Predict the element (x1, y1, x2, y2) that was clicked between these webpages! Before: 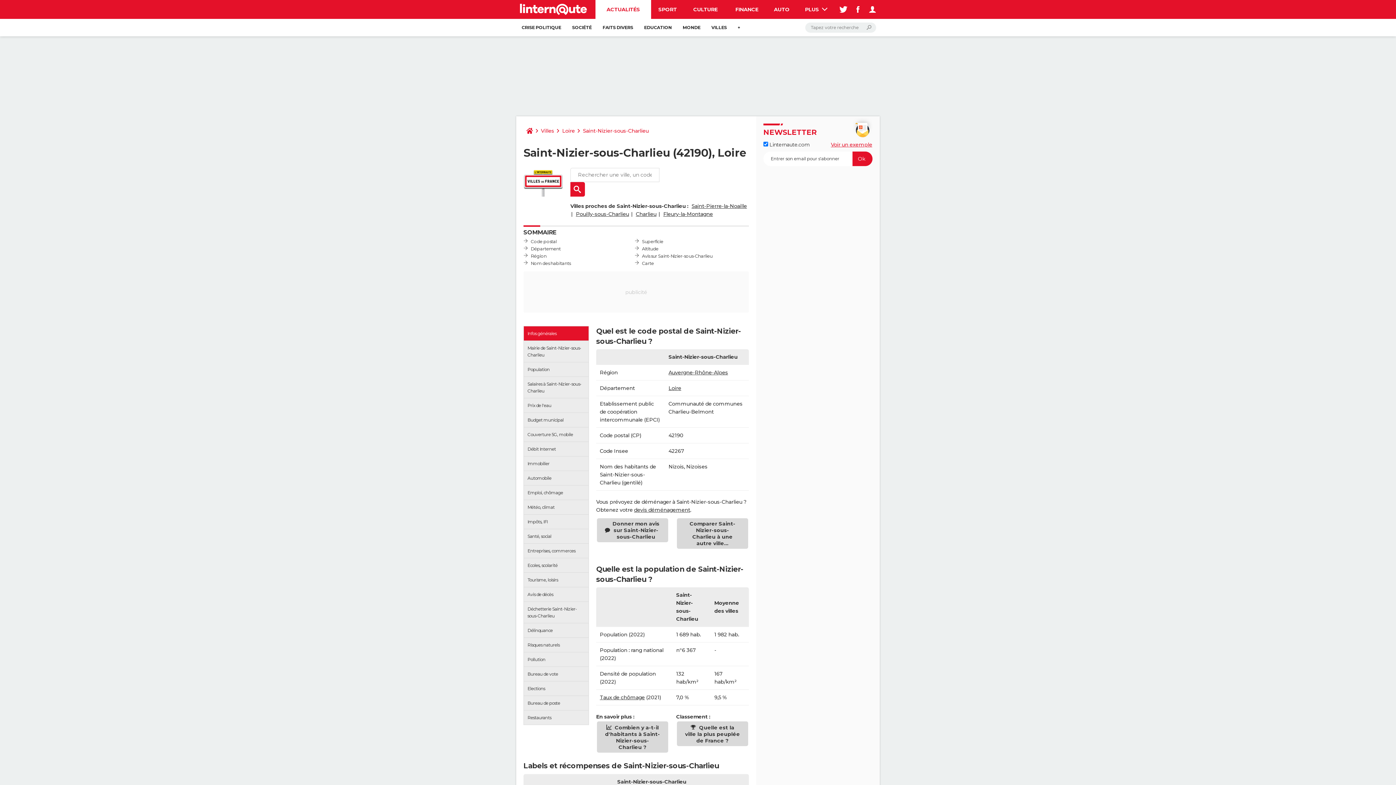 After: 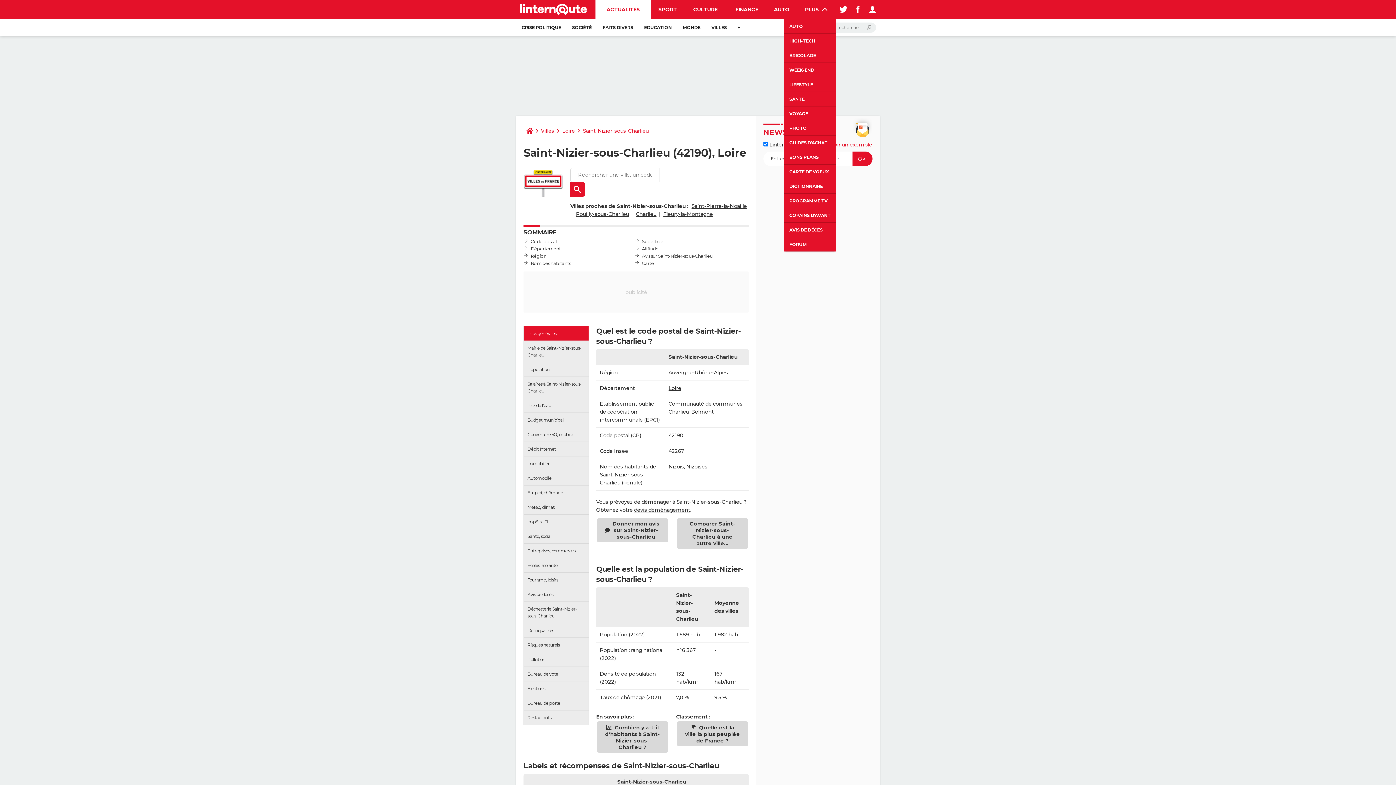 Action: label: PLUS  bbox: (796, 0, 836, 18)